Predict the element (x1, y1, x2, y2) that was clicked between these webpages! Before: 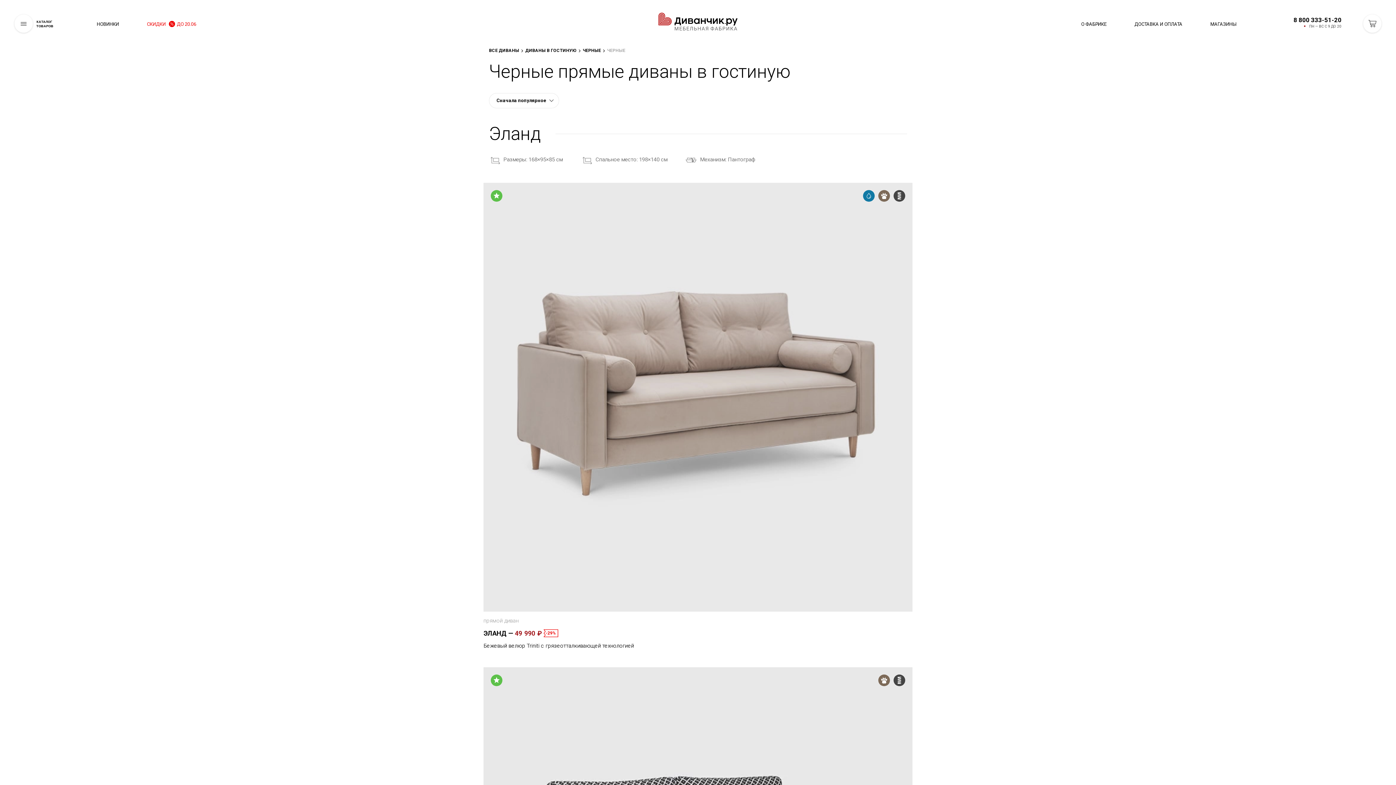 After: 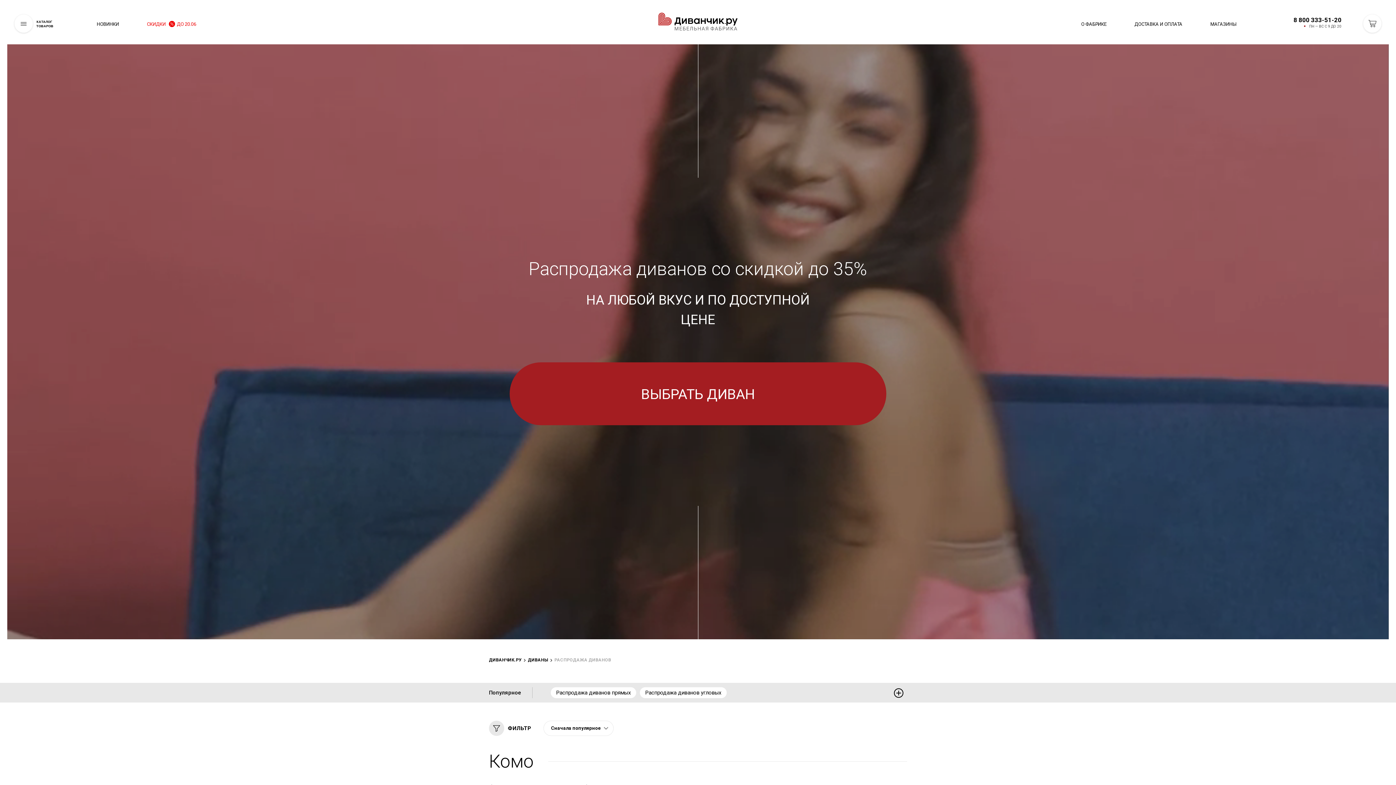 Action: label: СКИДКИ
ДО 20.06 bbox: (146, 20, 201, 28)